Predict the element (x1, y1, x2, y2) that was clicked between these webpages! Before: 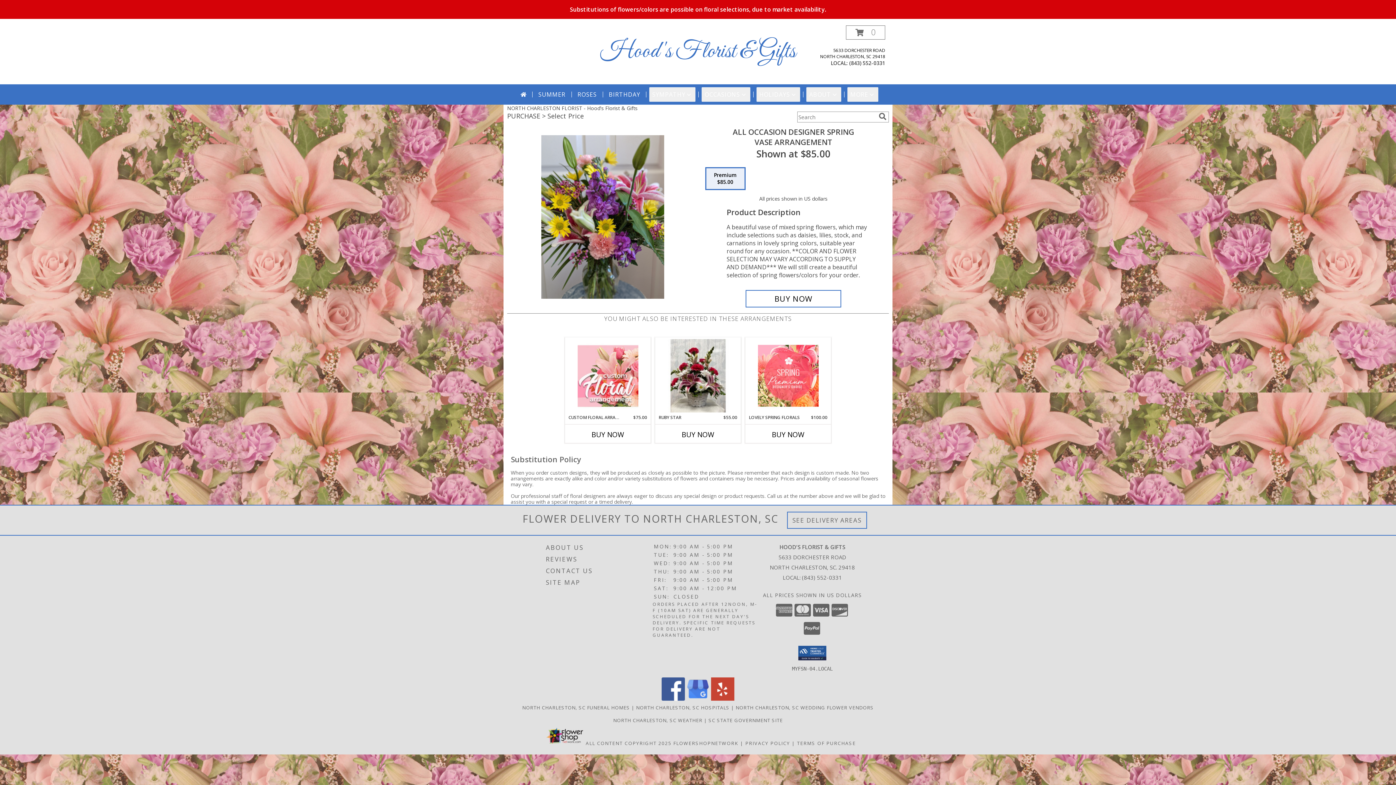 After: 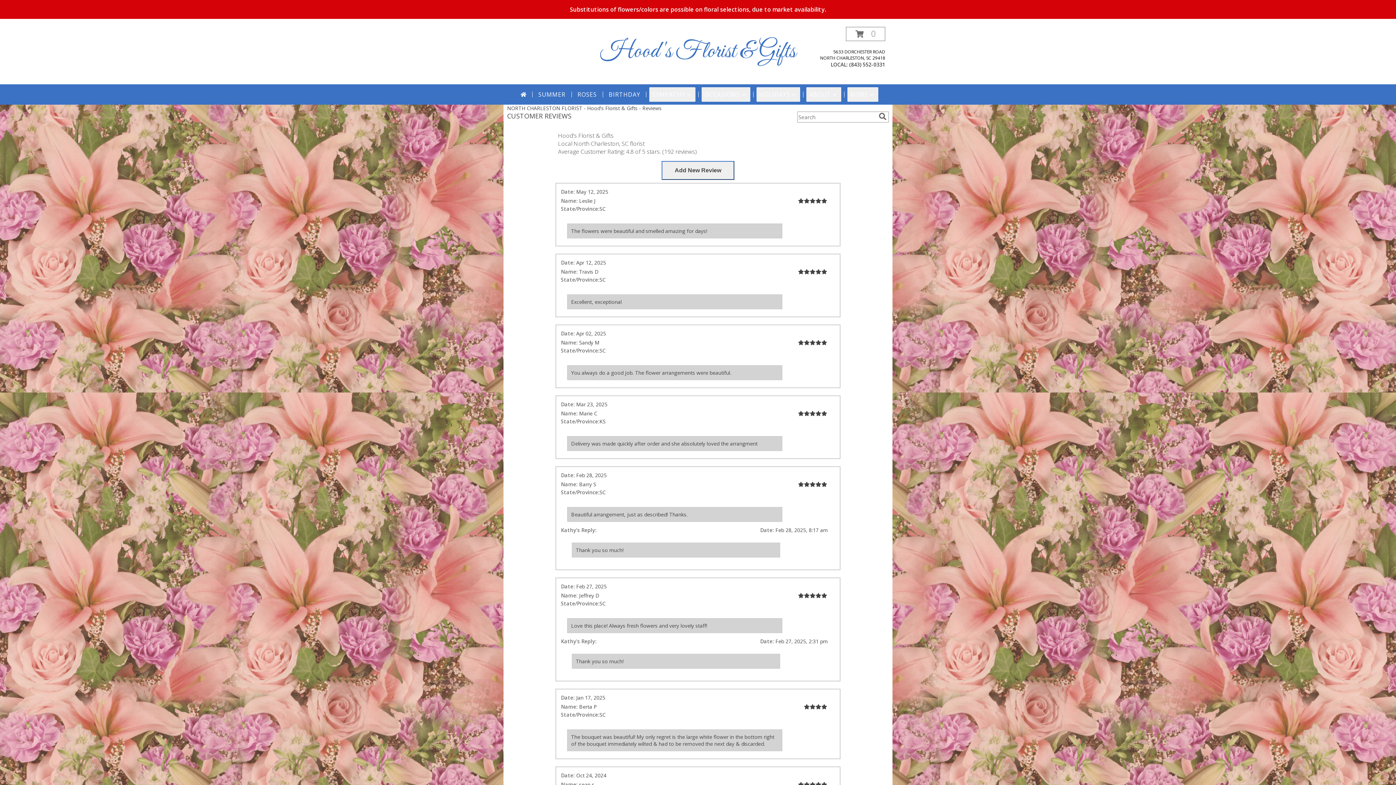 Action: bbox: (546, 553, 651, 565) label: REVIEWS